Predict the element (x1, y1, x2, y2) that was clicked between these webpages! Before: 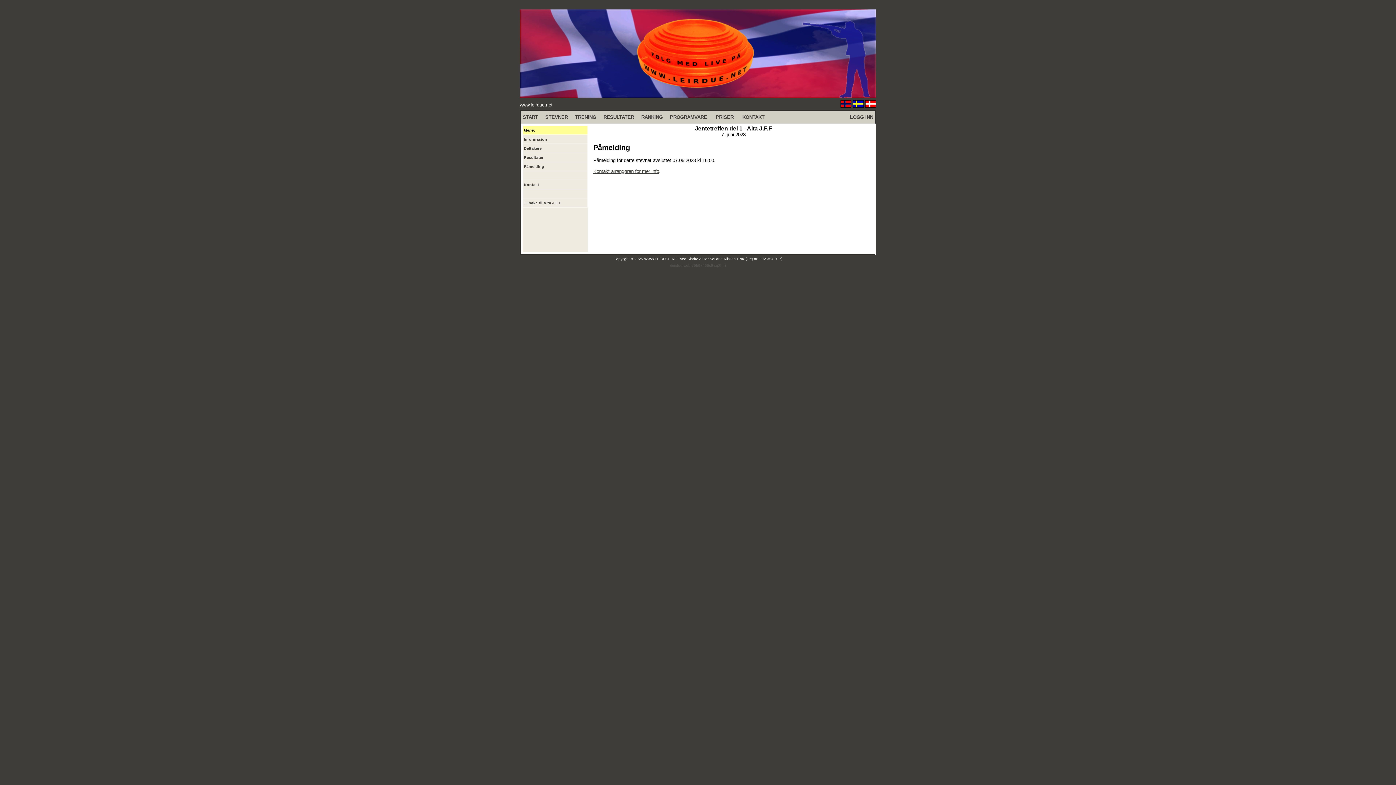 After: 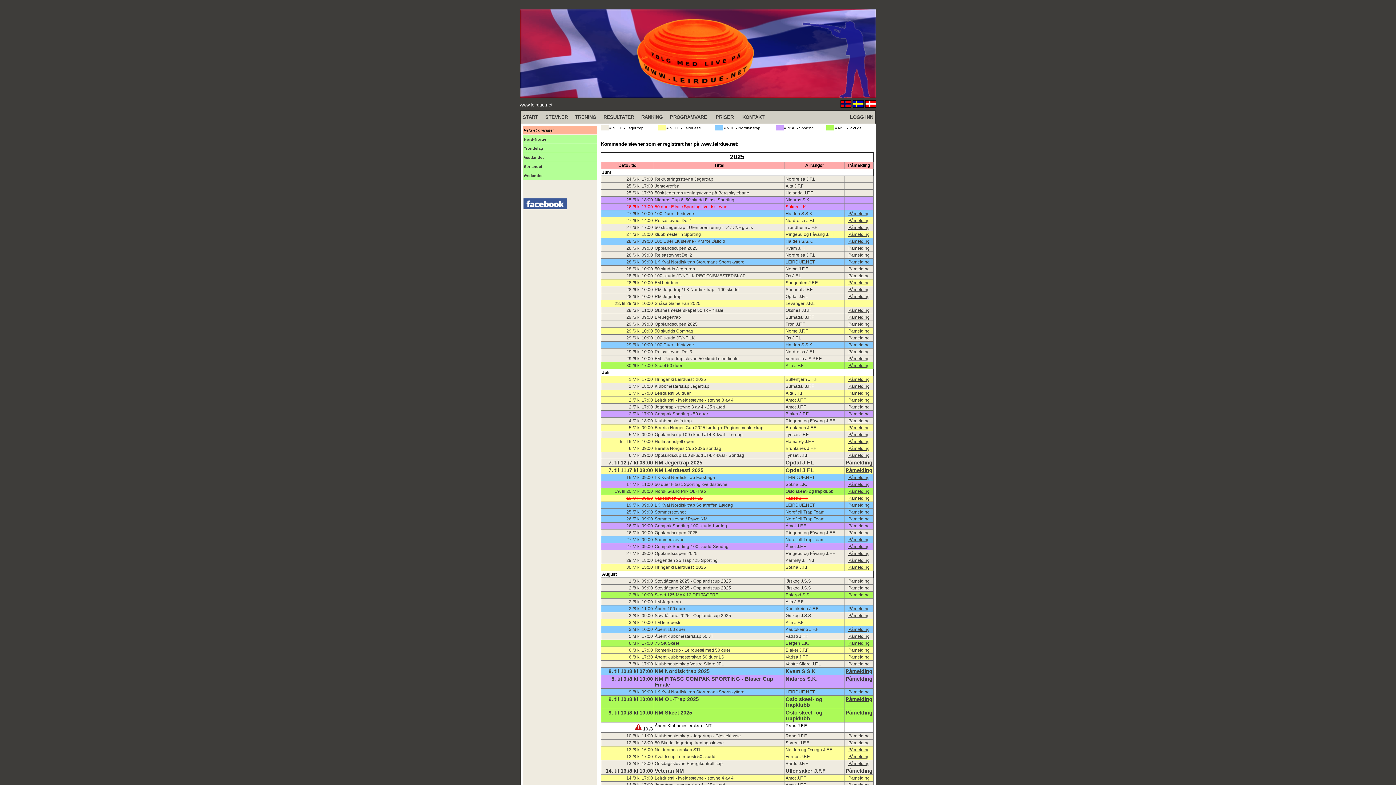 Action: label: STEVNER bbox: (545, 114, 568, 120)